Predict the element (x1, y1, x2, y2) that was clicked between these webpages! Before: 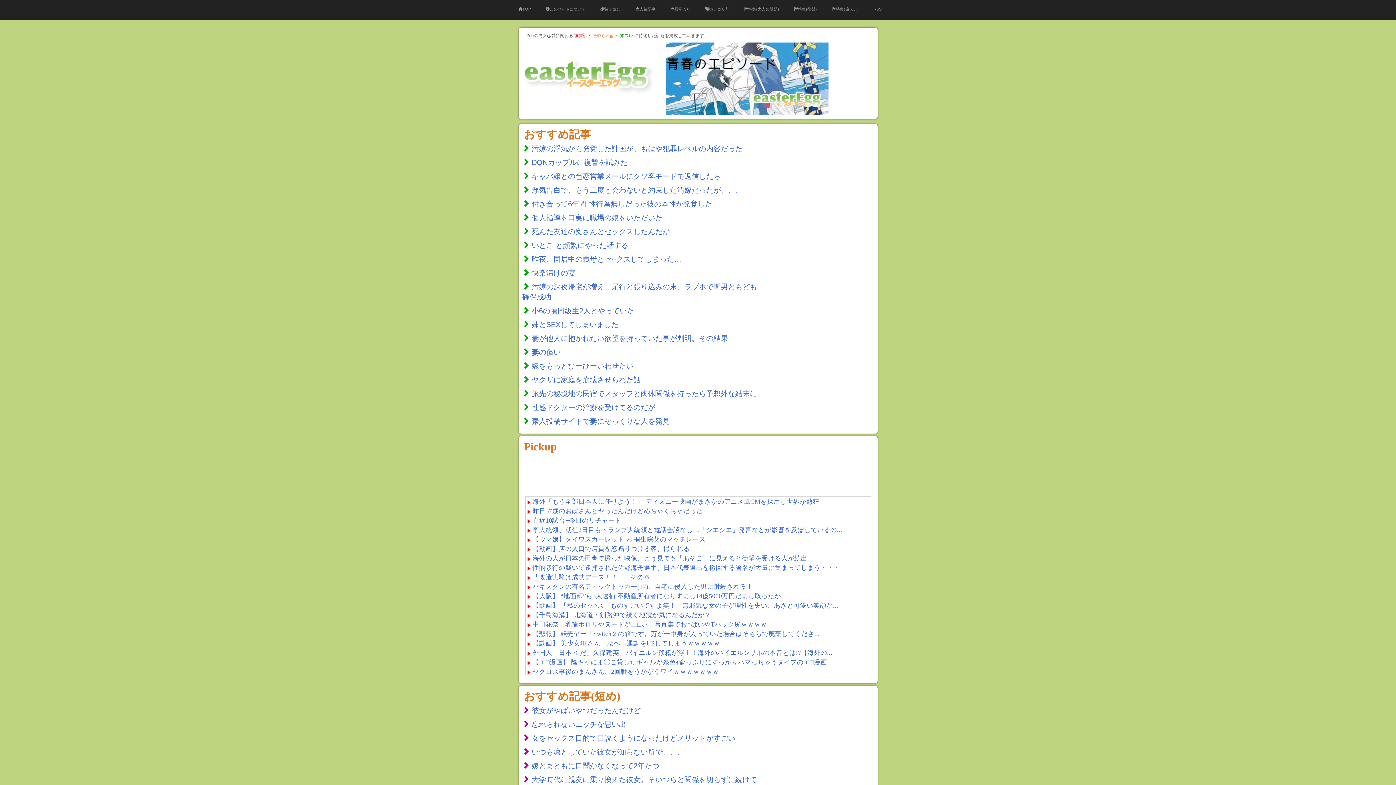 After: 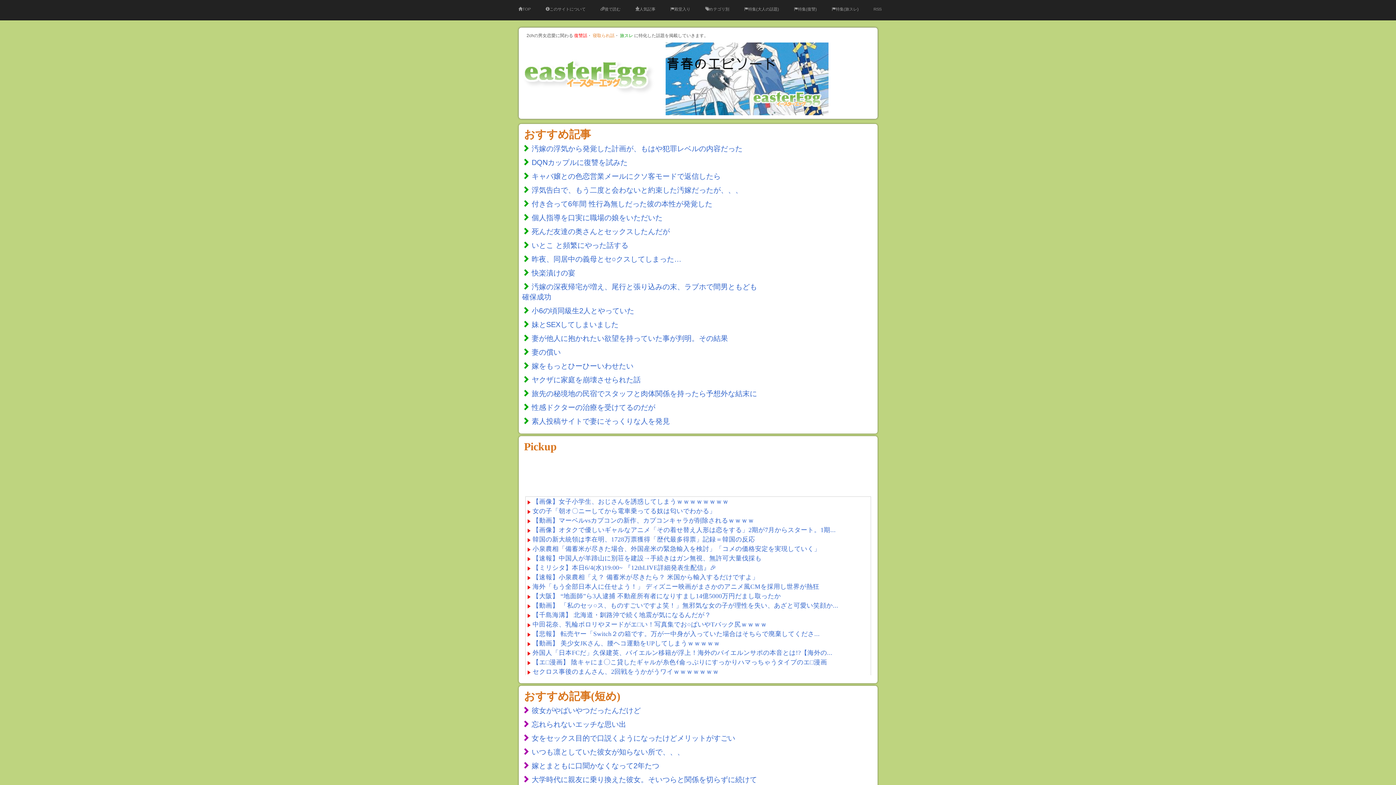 Action: label: 特集(大人の話題) bbox: (738, 0, 784, 18)